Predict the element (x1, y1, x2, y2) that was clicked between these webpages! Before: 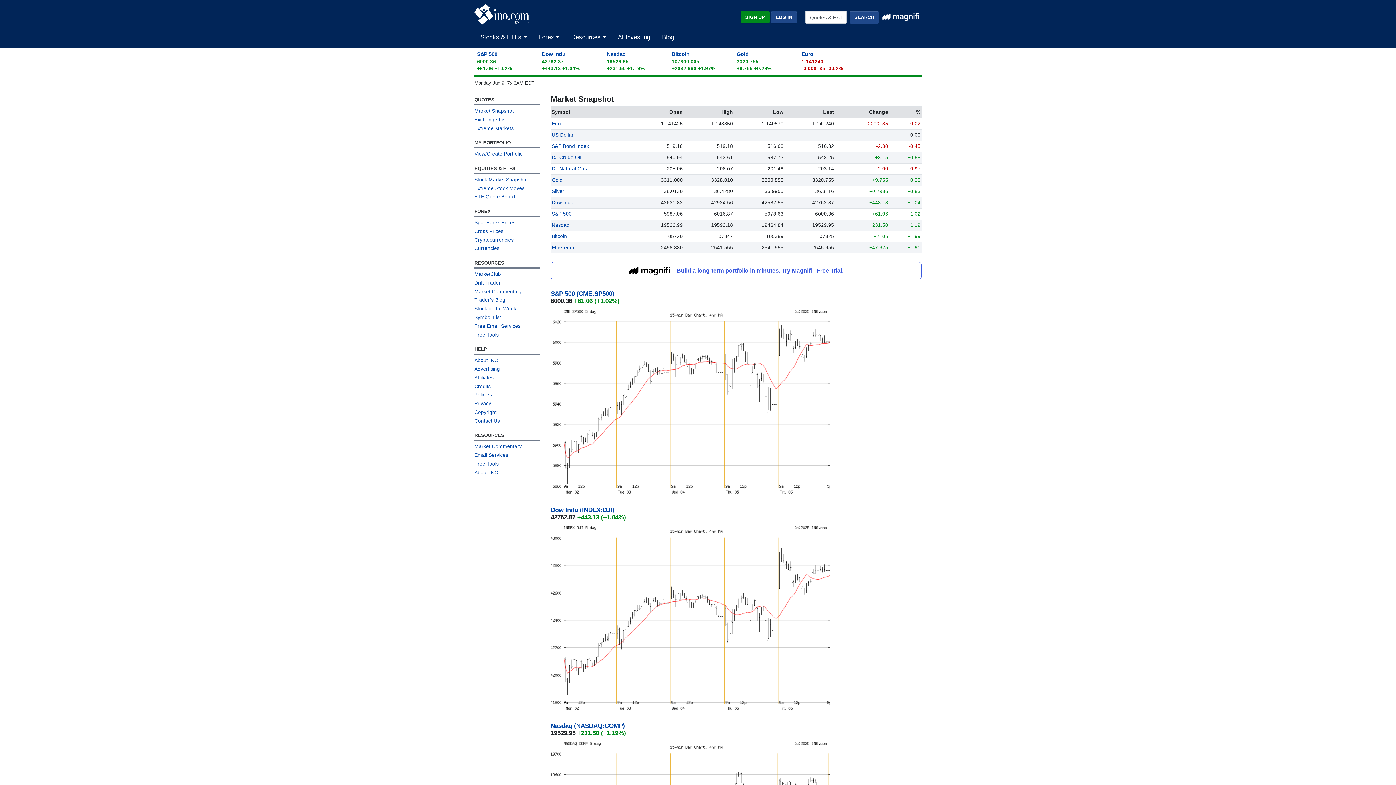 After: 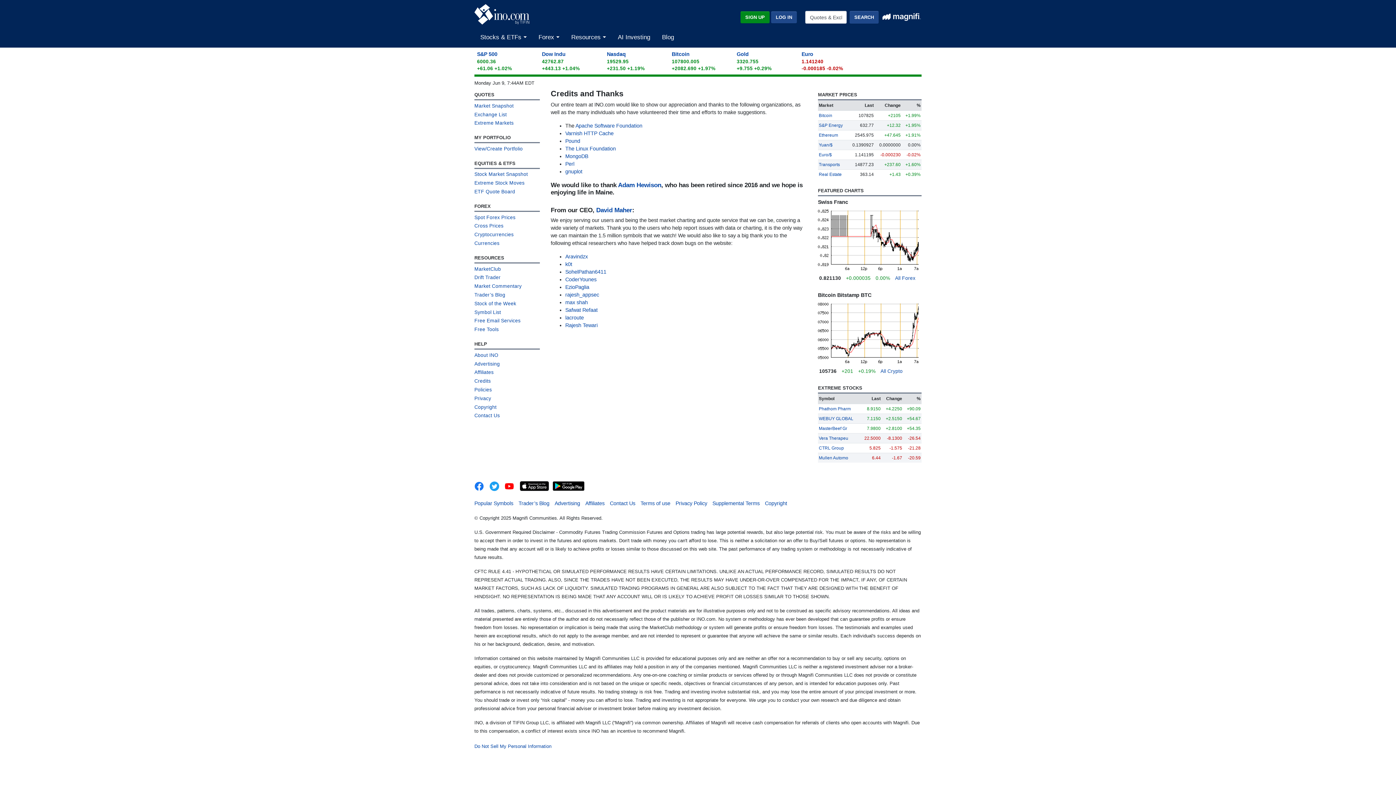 Action: bbox: (474, 381, 540, 389) label: Credits